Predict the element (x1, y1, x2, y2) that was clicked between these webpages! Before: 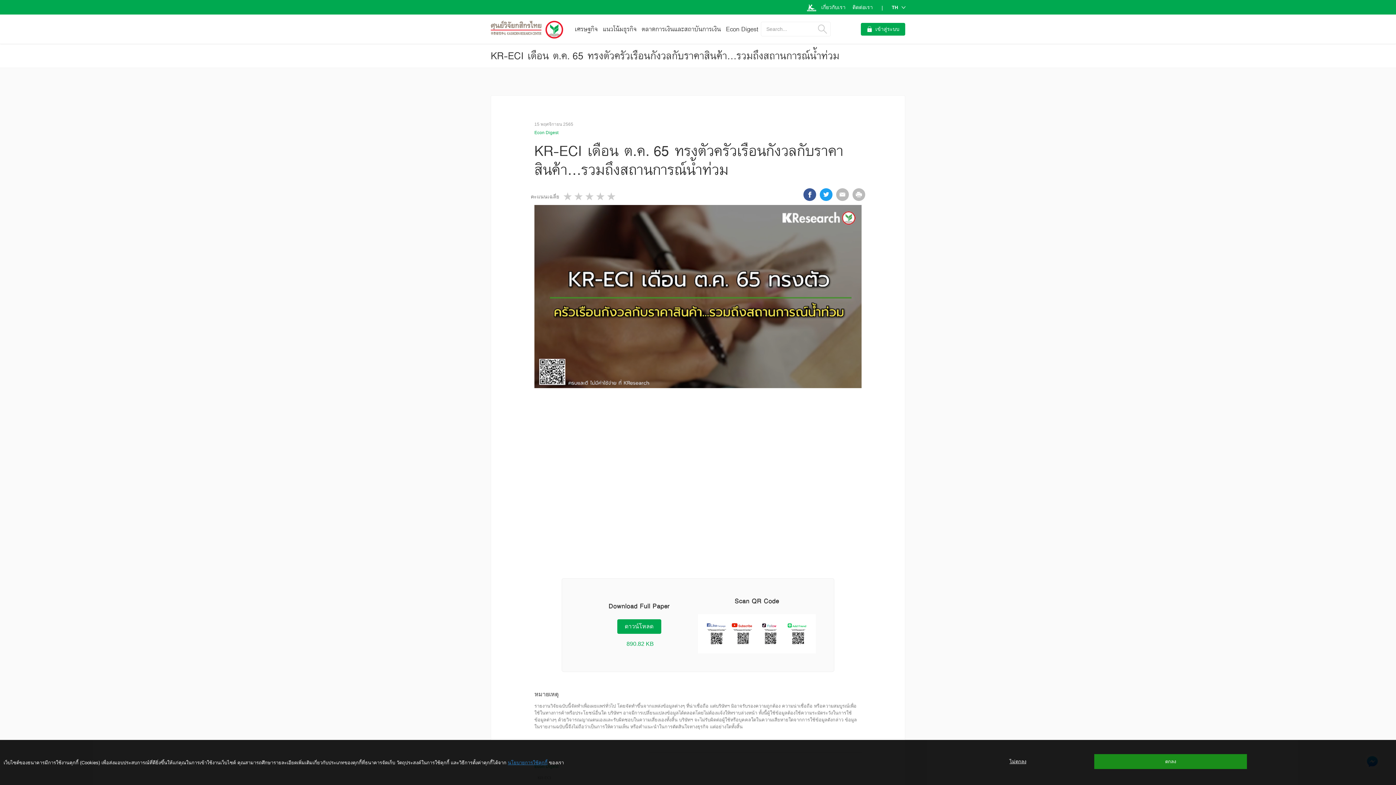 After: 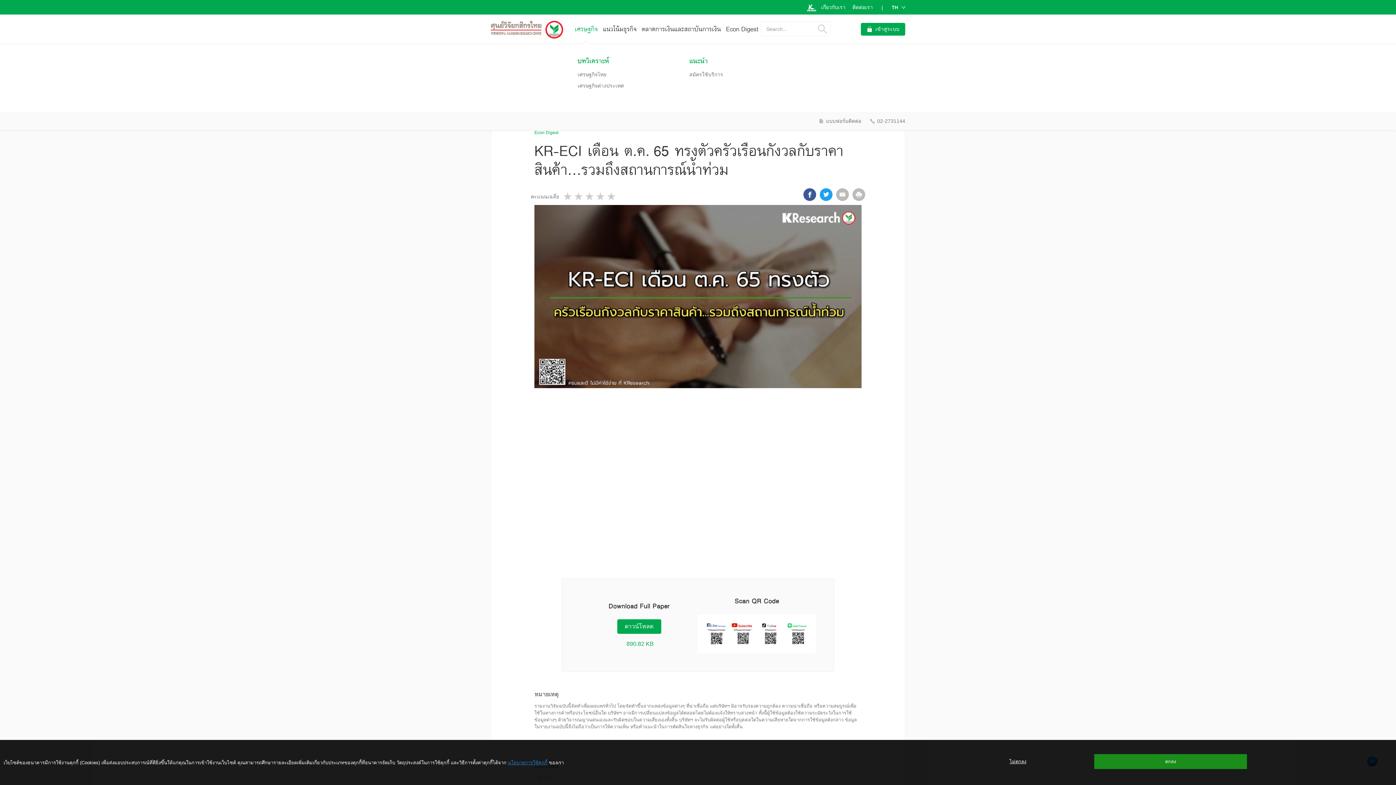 Action: bbox: (572, 14, 600, 43) label: เศรษฐกิจ